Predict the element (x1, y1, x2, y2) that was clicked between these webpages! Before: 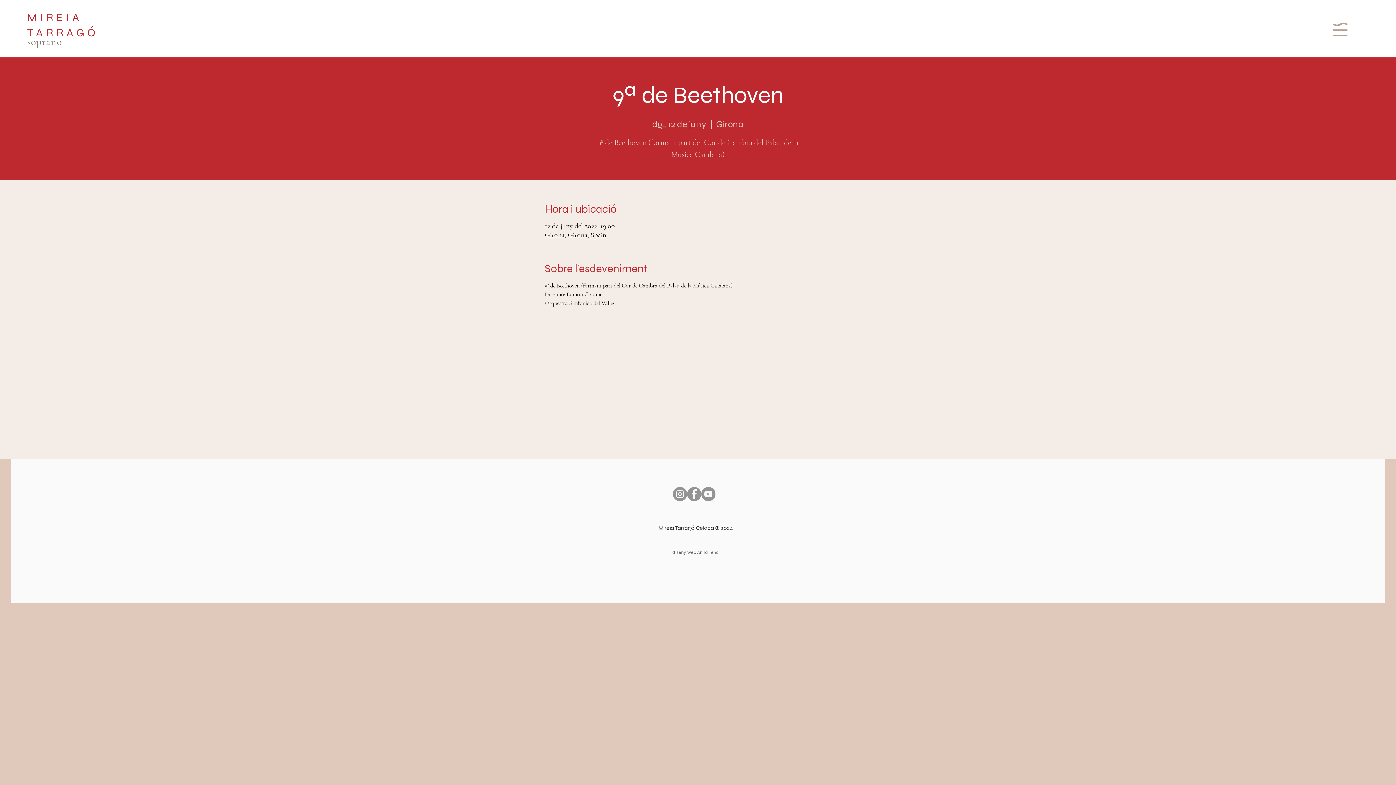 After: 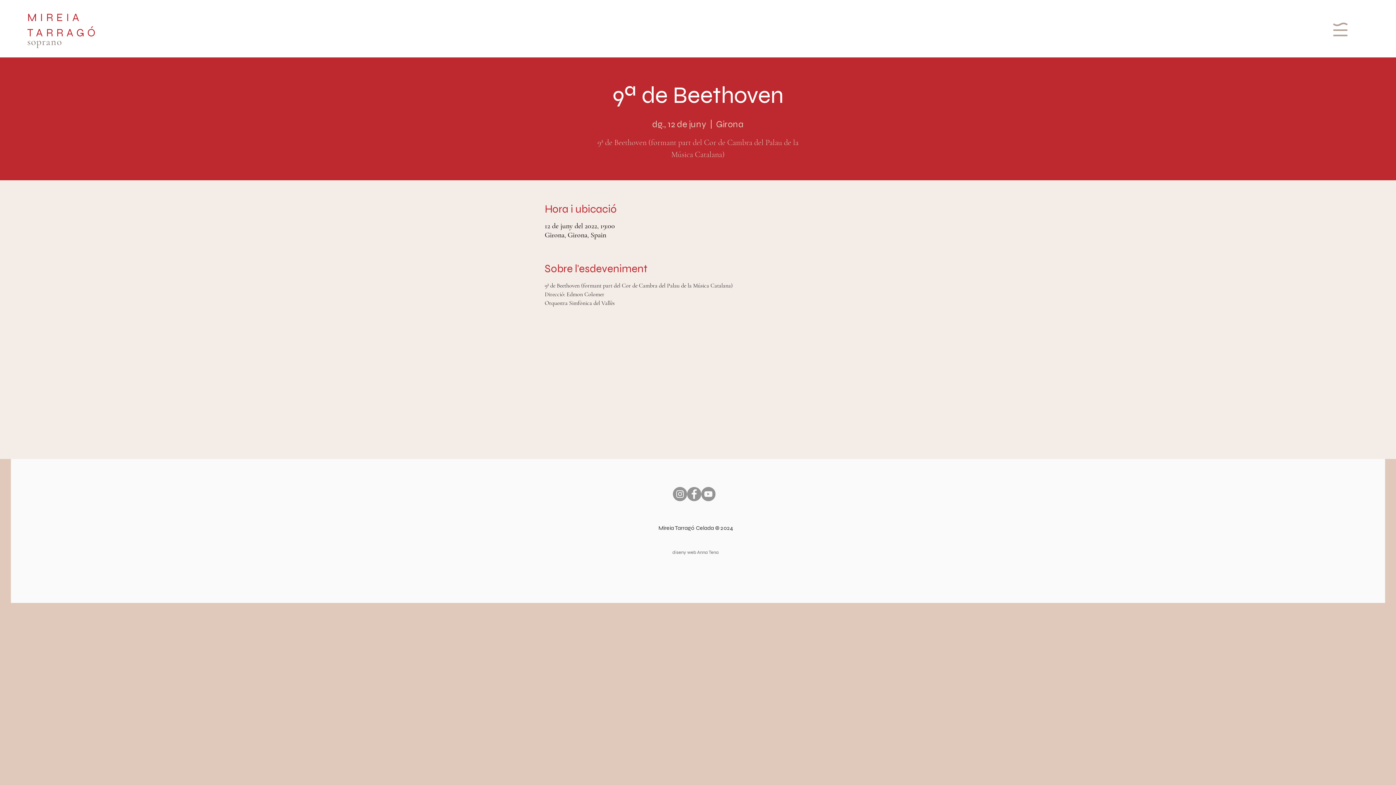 Action: label: YouTube bbox: (701, 487, 715, 501)